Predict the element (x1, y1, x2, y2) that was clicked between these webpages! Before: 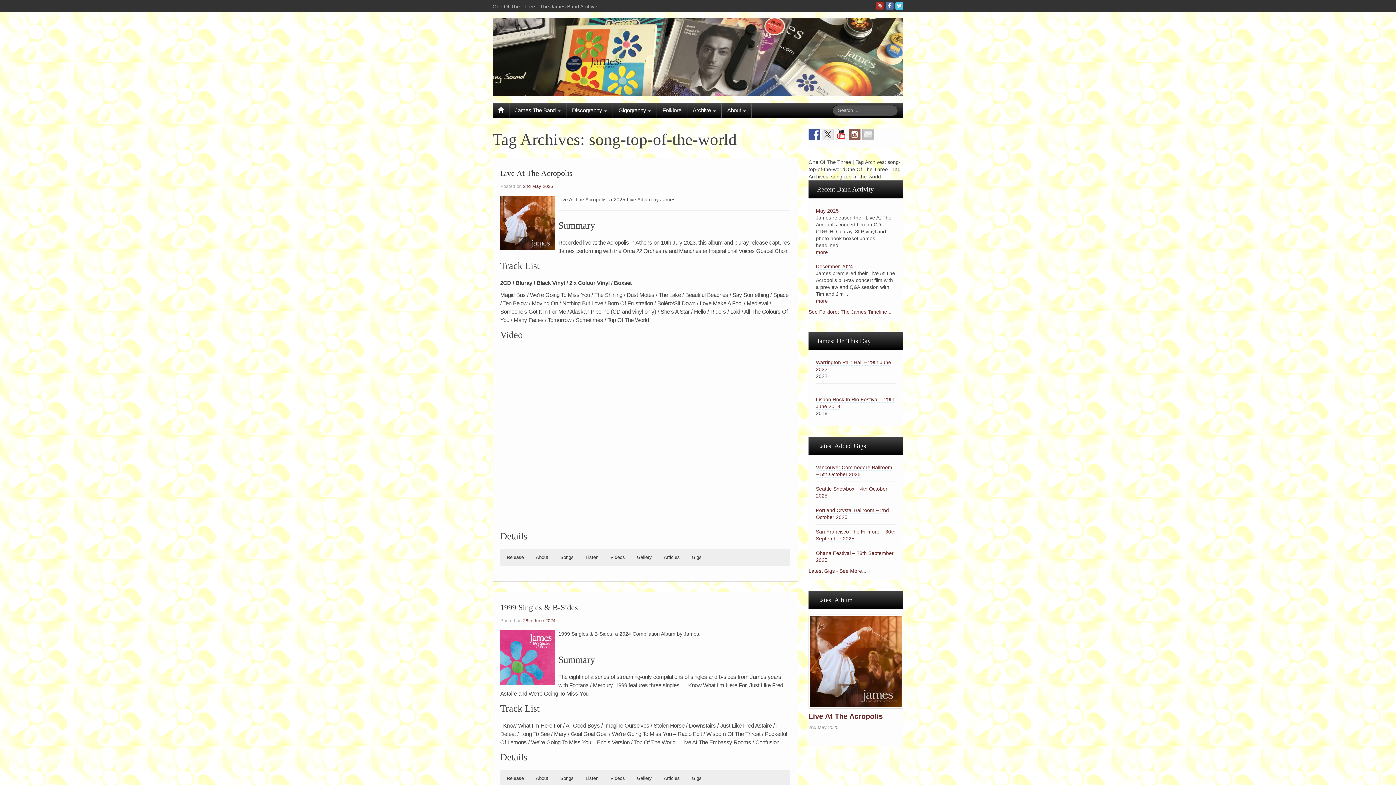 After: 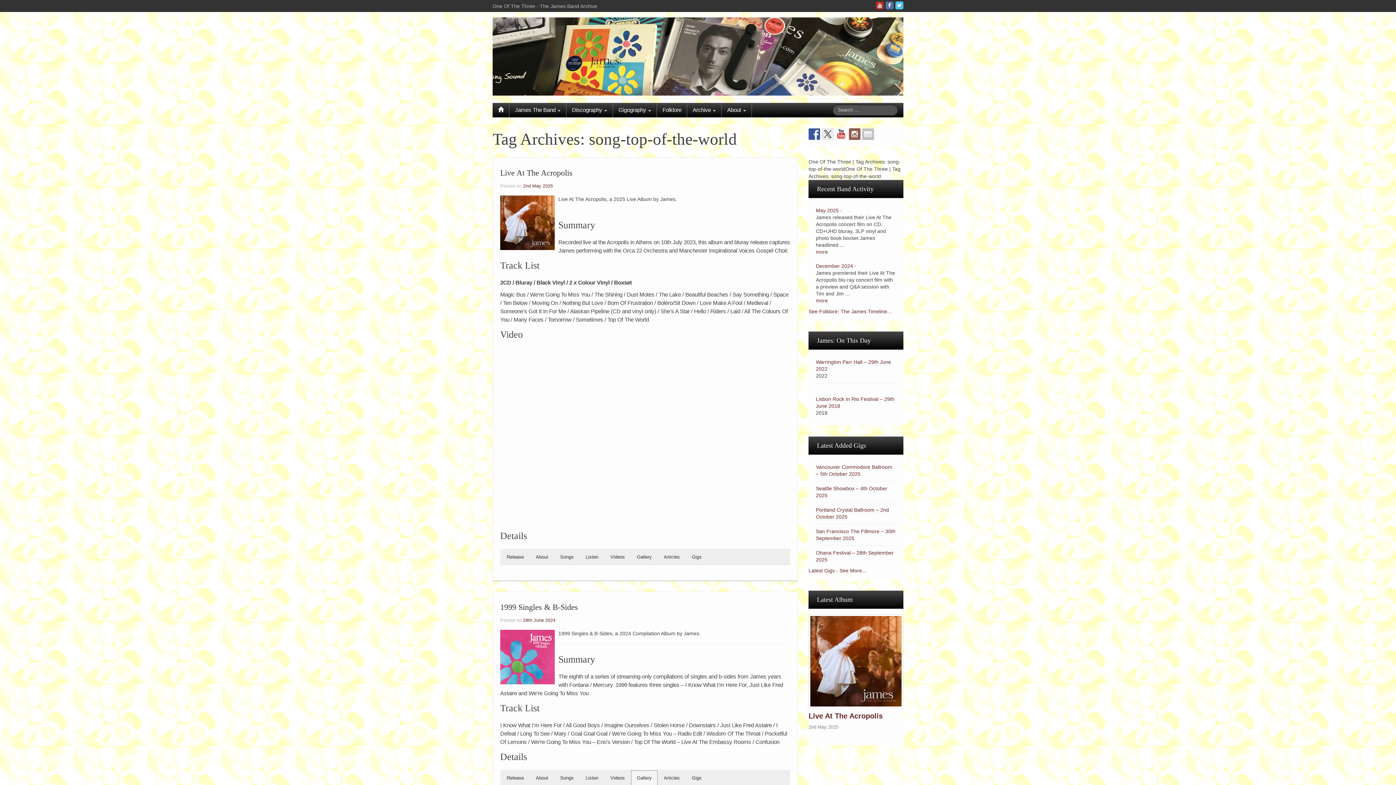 Action: bbox: (631, 771, 657, 786) label: Gallery